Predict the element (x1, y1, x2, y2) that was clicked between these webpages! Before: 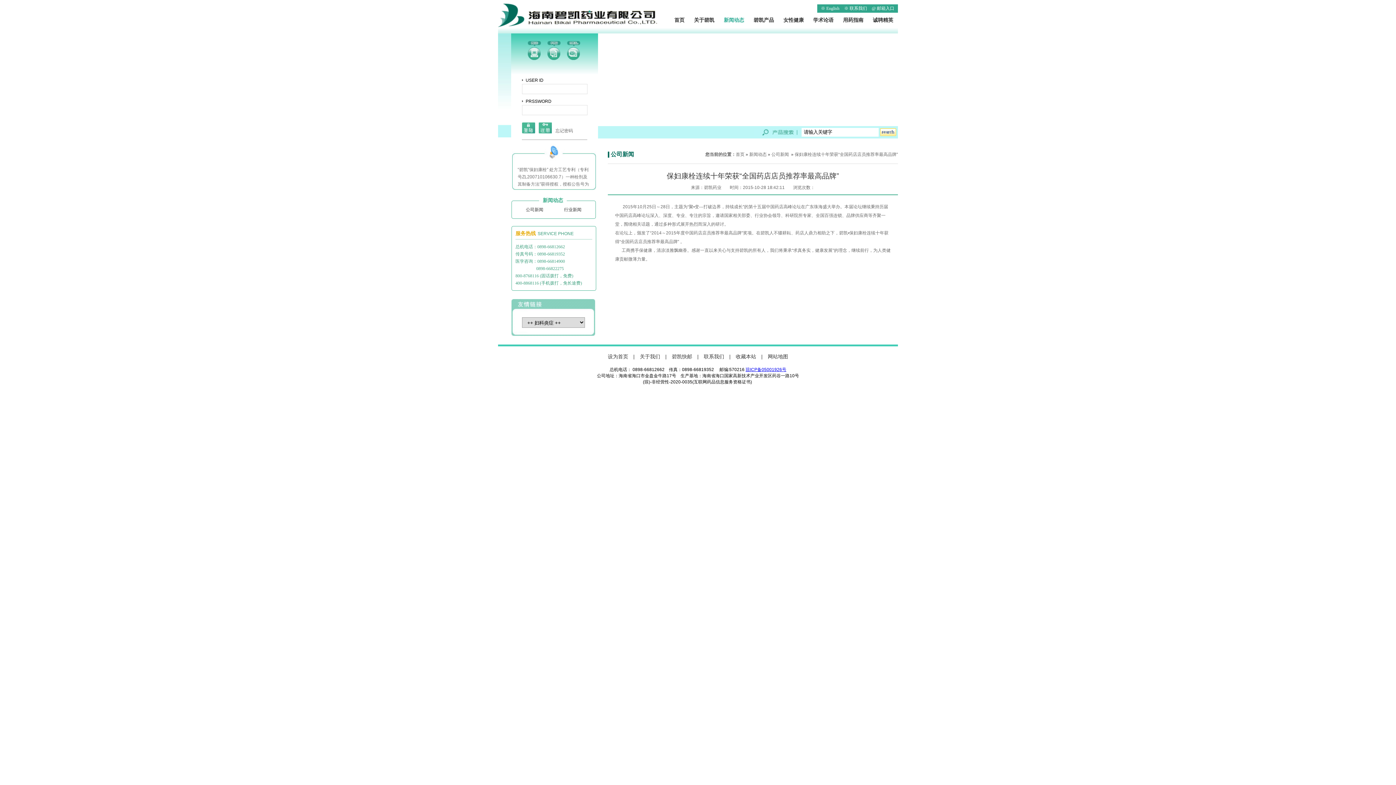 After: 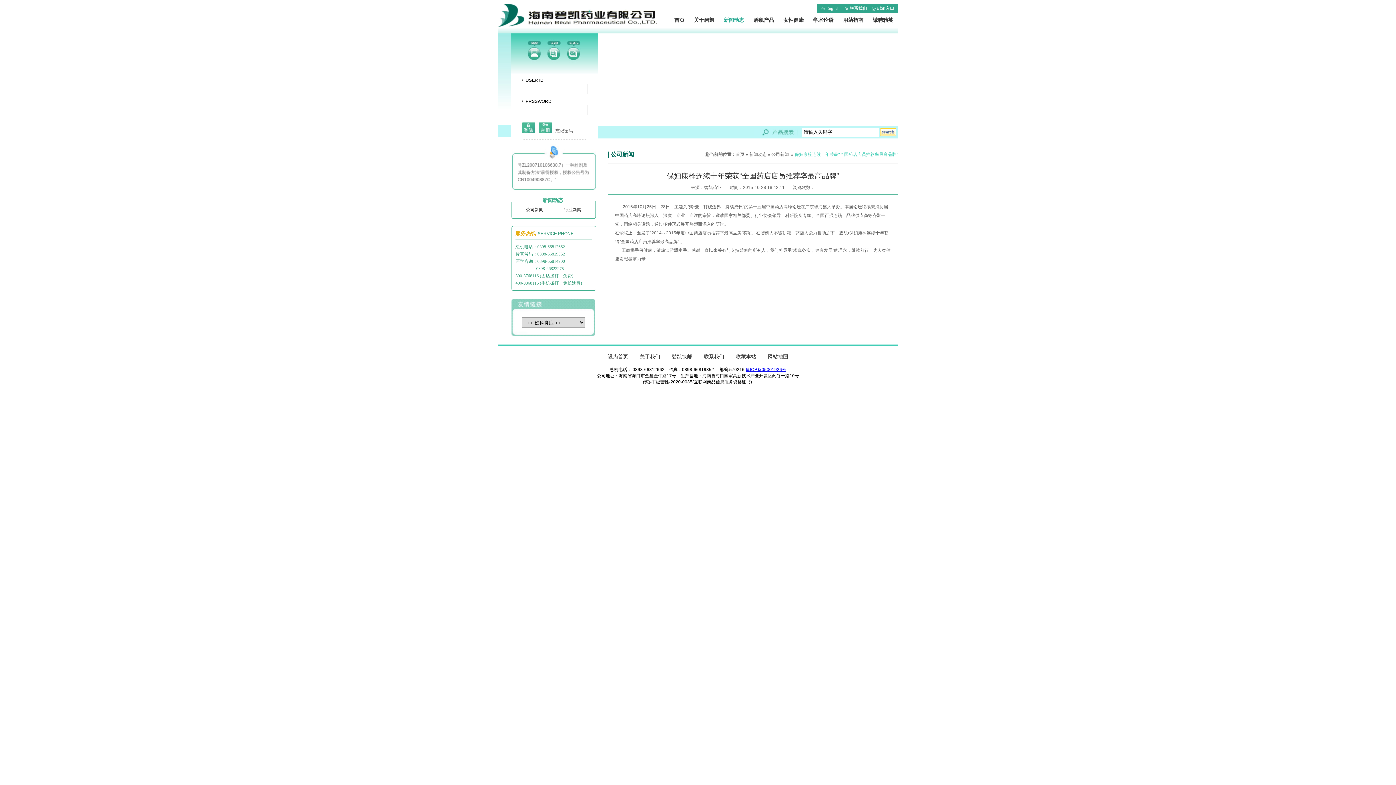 Action: label: 保妇康栓连续十年荣获“全国药店店员推荐率最高品牌” bbox: (794, 152, 898, 157)